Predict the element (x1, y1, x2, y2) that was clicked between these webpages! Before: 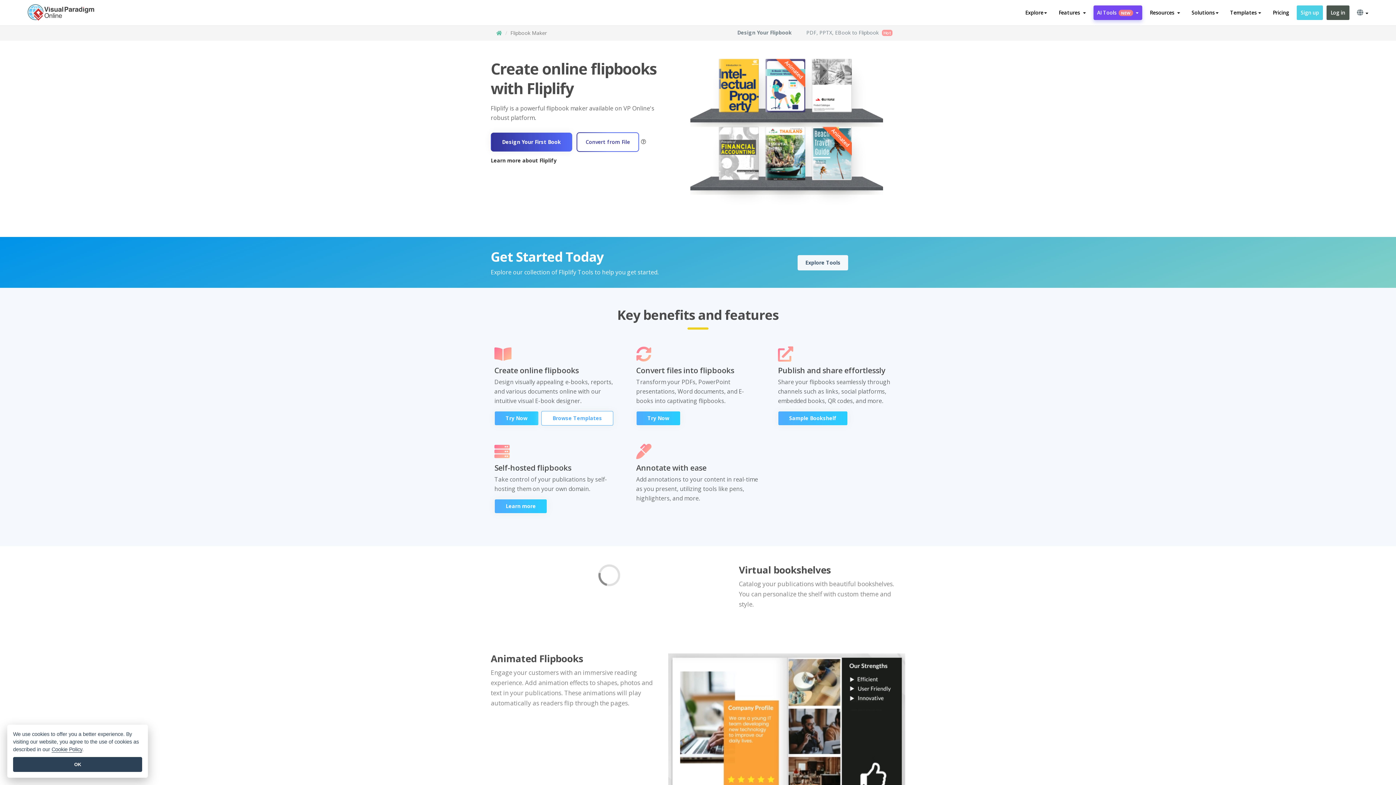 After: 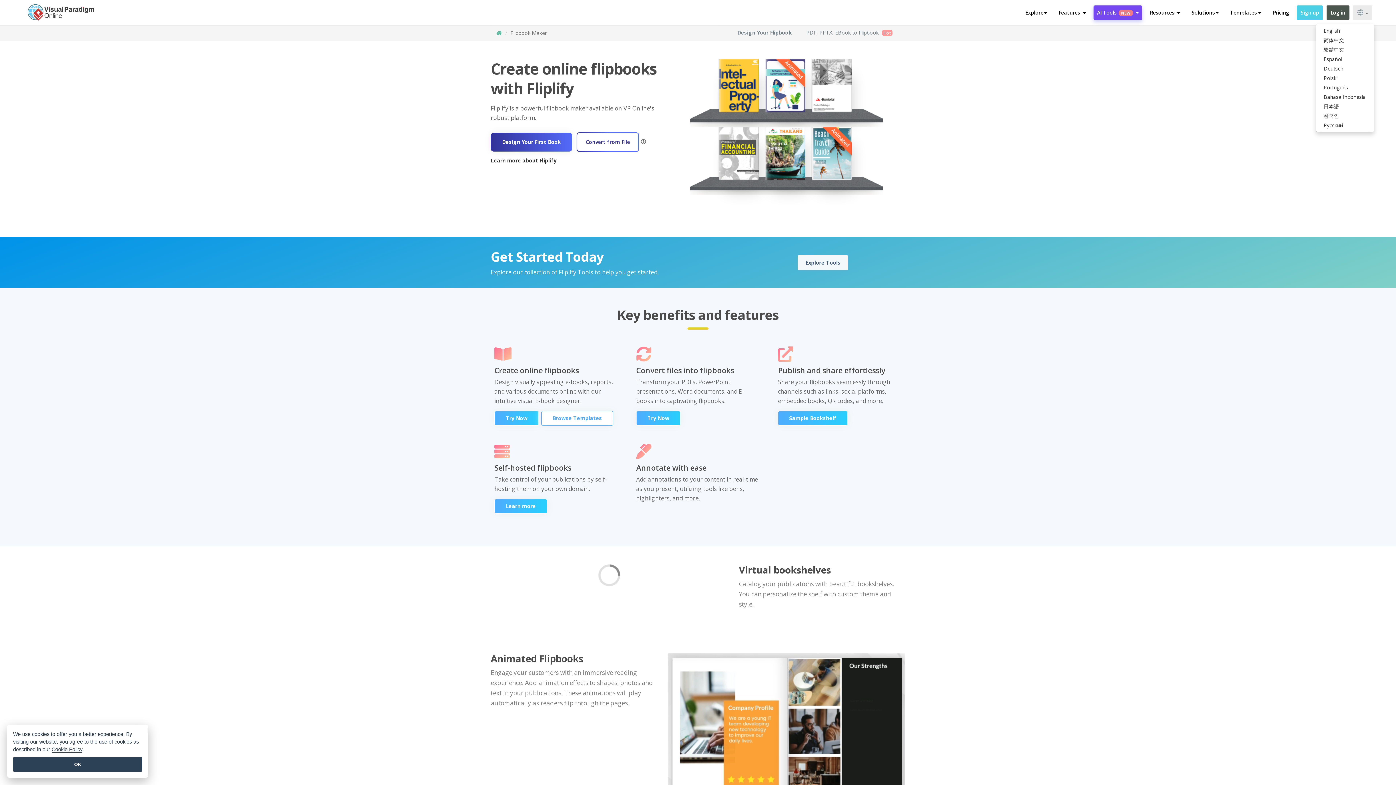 Action: bbox: (1353, 5, 1372, 20) label:  